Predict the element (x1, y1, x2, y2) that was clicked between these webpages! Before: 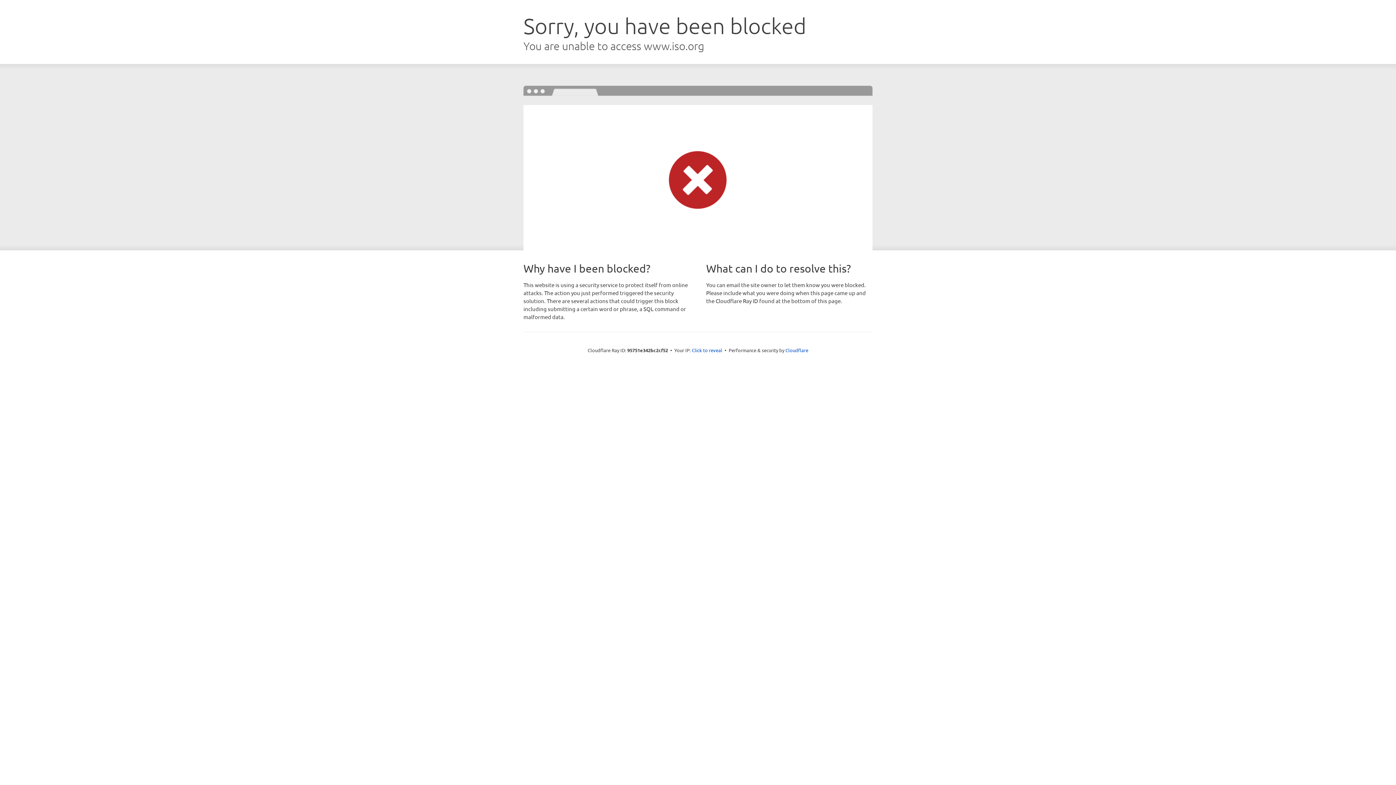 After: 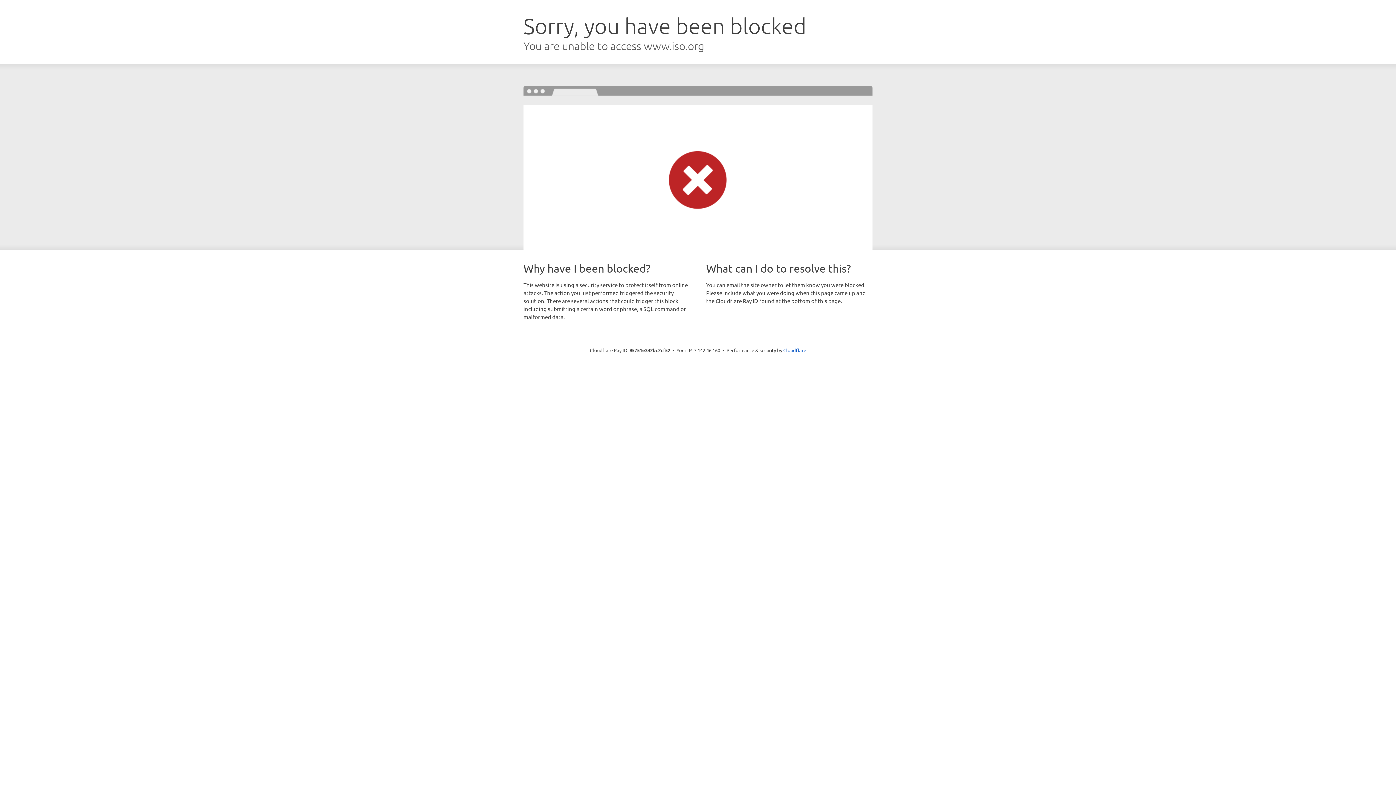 Action: bbox: (692, 346, 722, 353) label: Click to reveal